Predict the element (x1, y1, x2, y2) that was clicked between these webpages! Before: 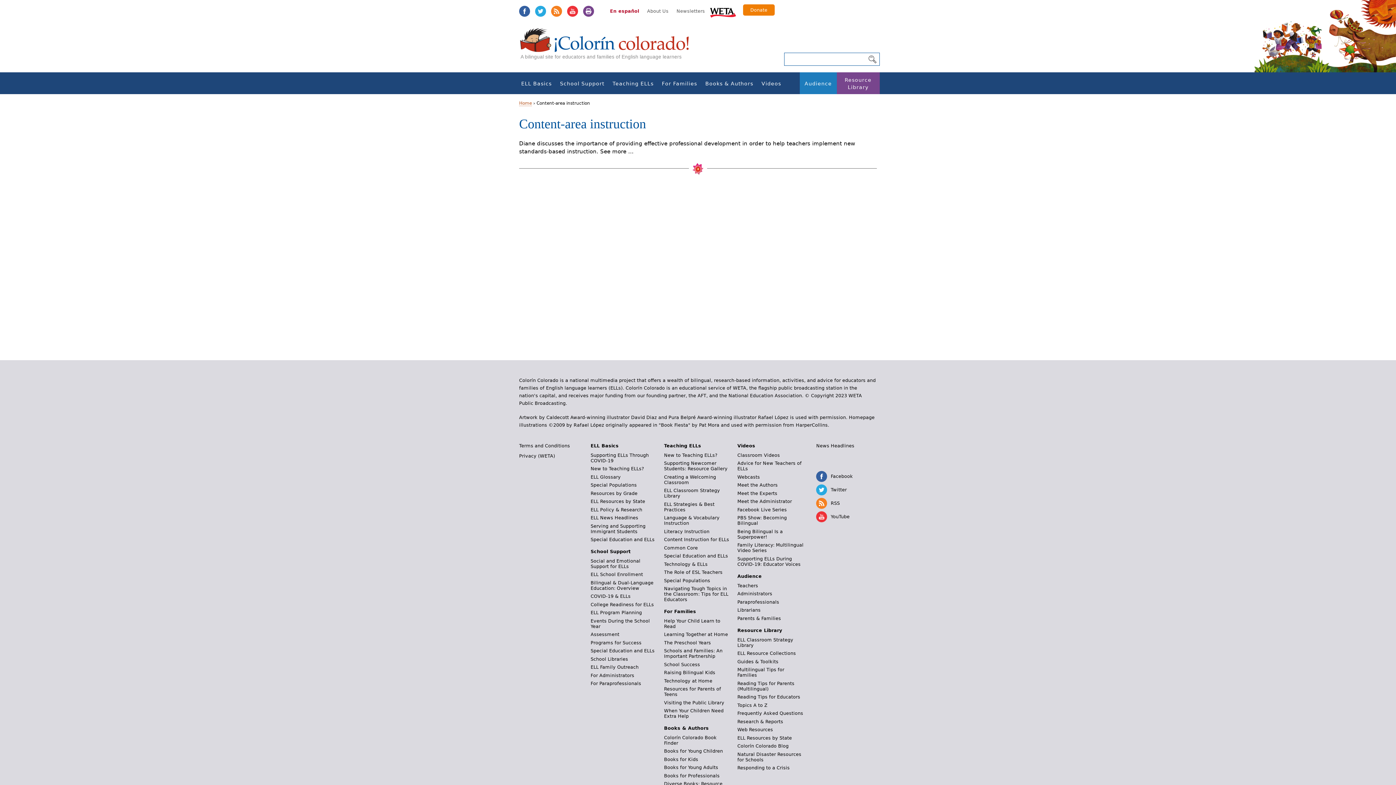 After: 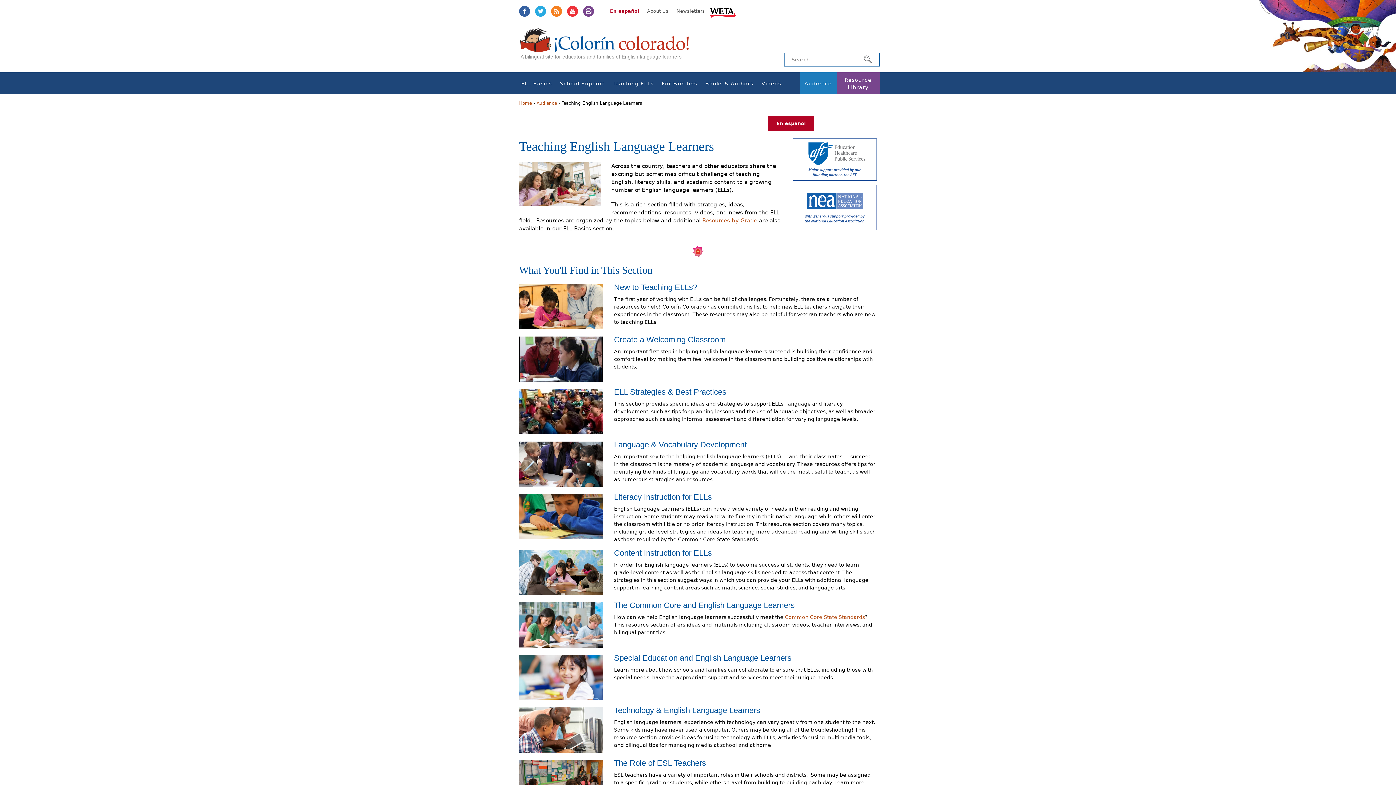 Action: label: Teaching ELLs bbox: (607, 80, 658, 87)